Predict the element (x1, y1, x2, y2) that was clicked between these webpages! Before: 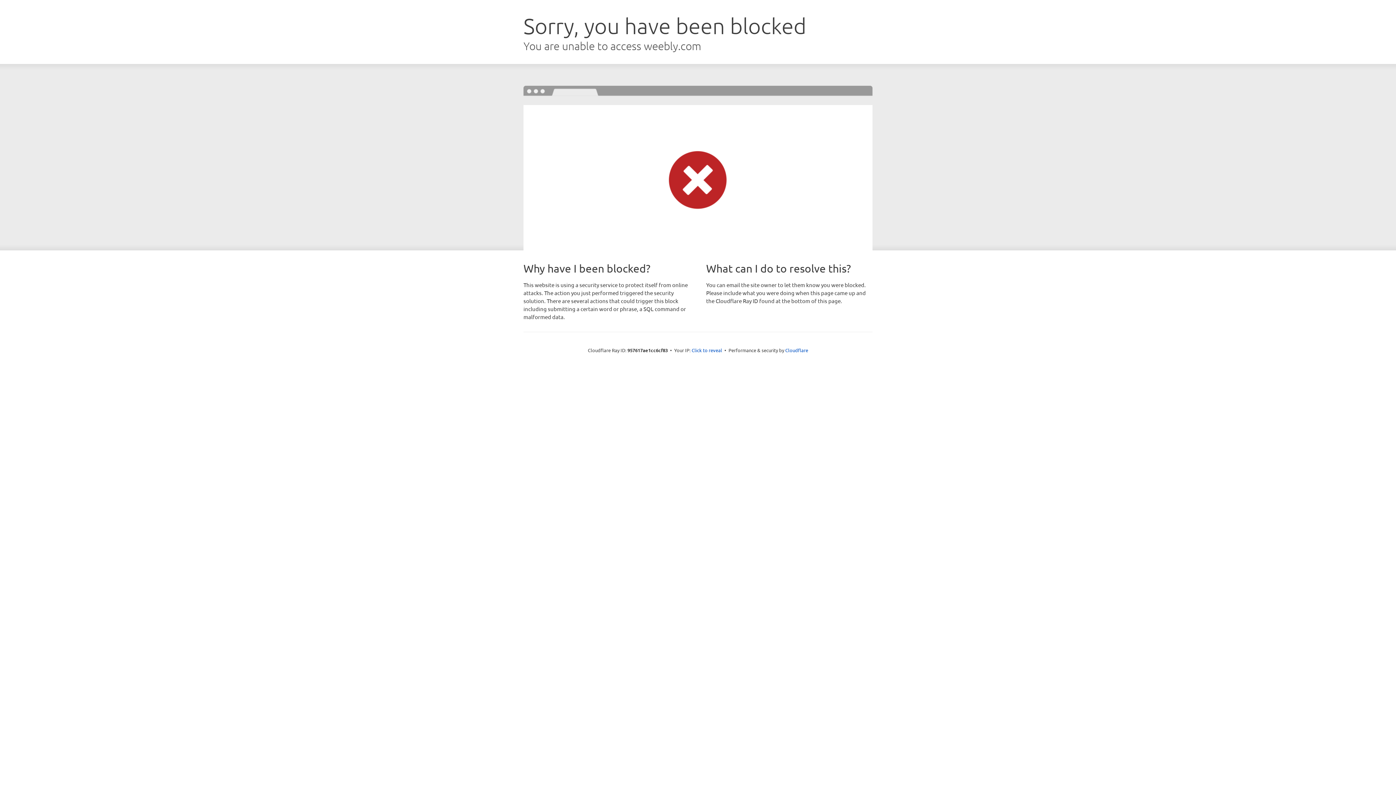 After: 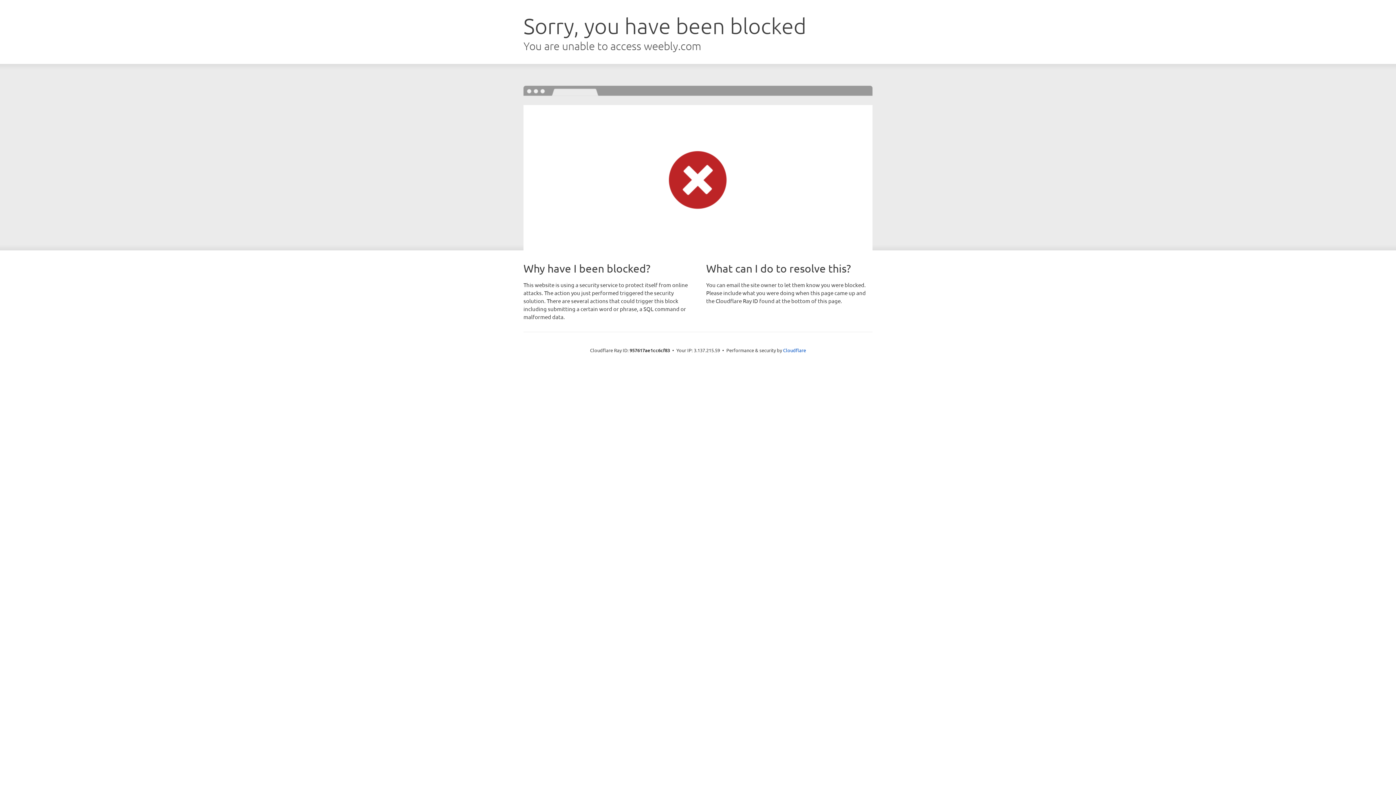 Action: label: Click to reveal bbox: (691, 346, 722, 353)